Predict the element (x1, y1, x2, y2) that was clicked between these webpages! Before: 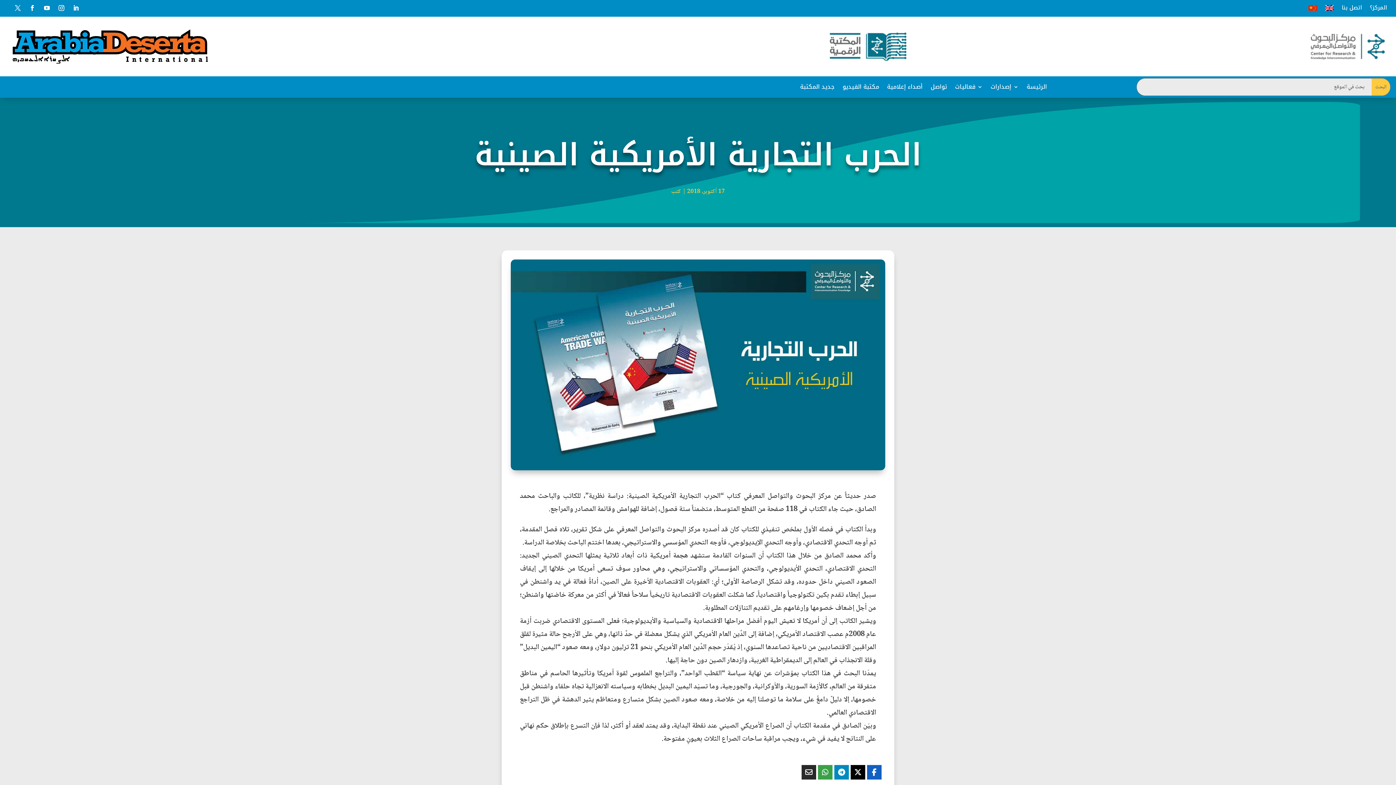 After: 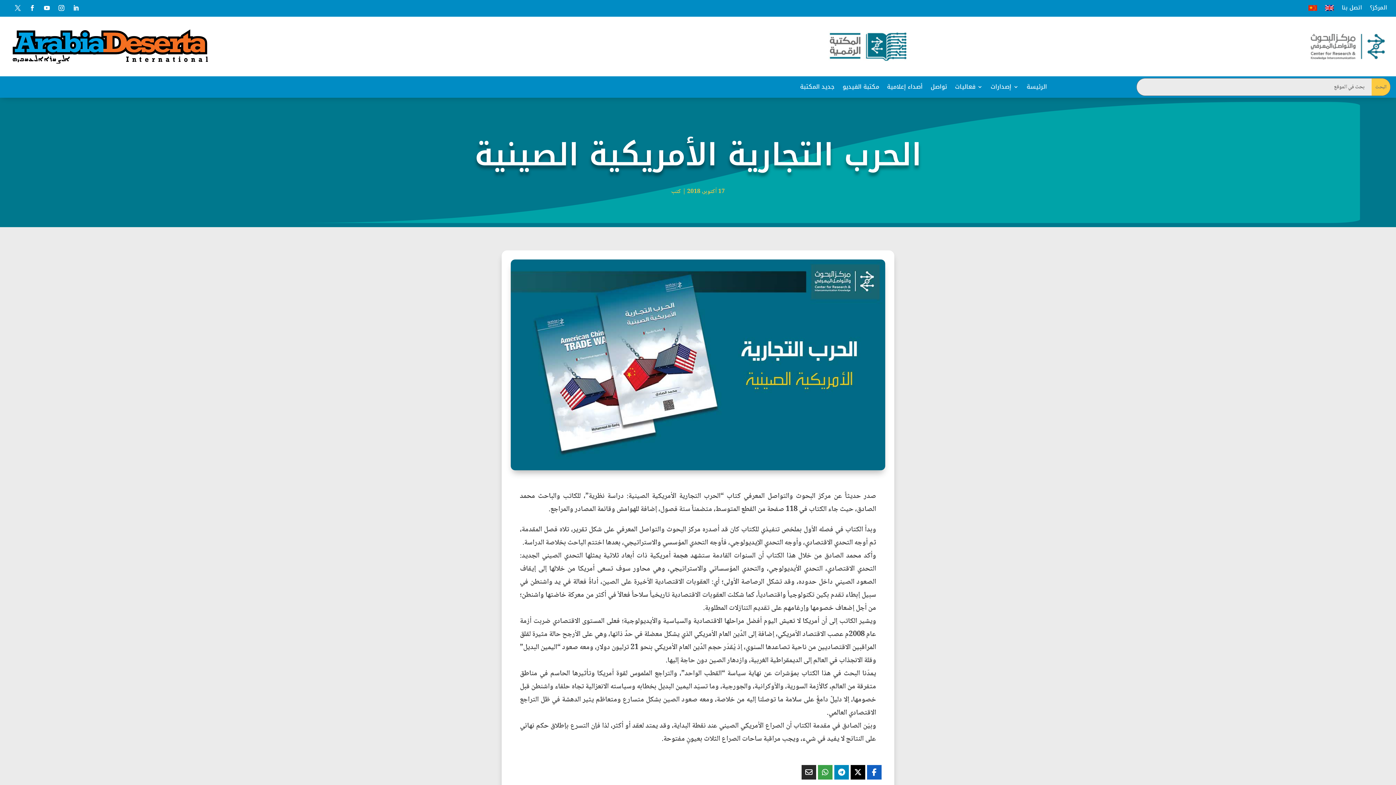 Action: bbox: (41, 2, 52, 13)